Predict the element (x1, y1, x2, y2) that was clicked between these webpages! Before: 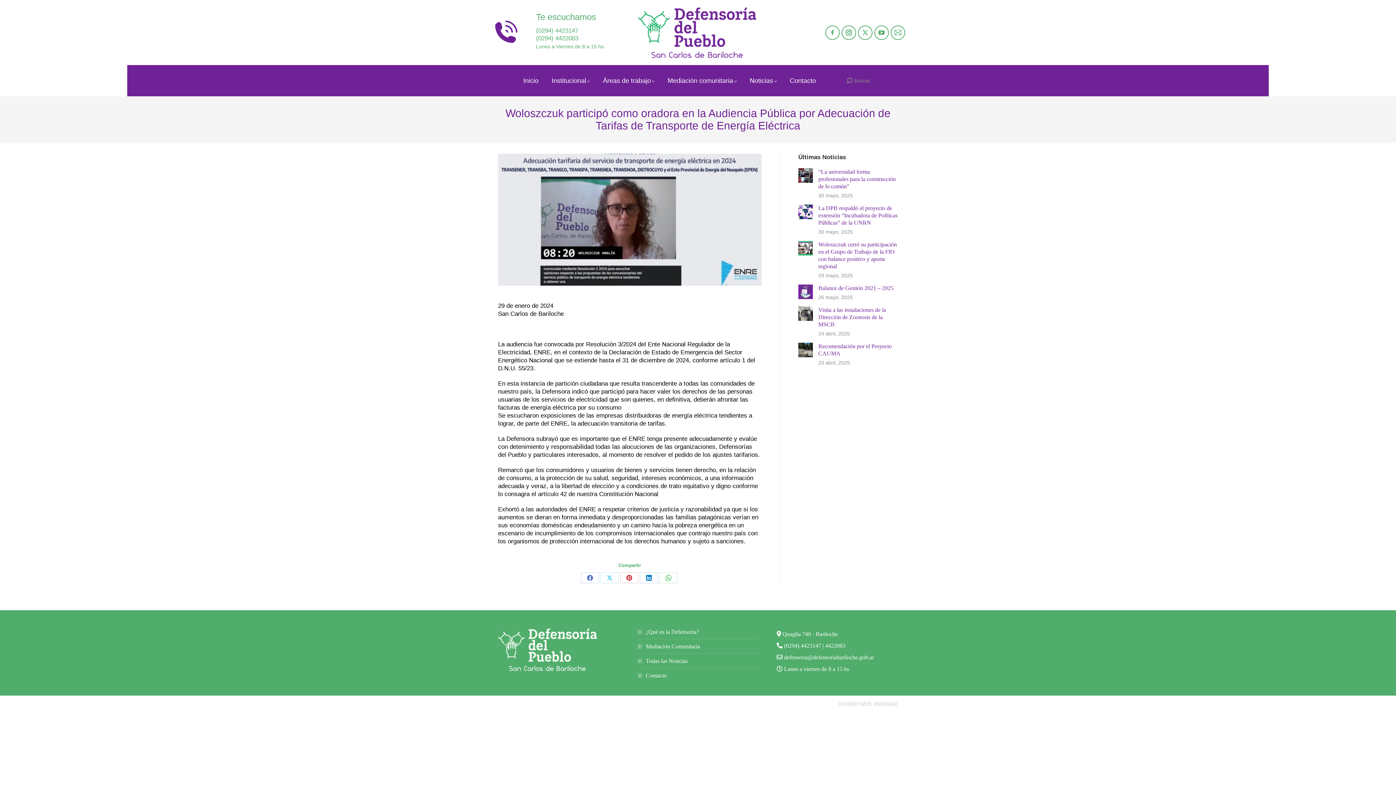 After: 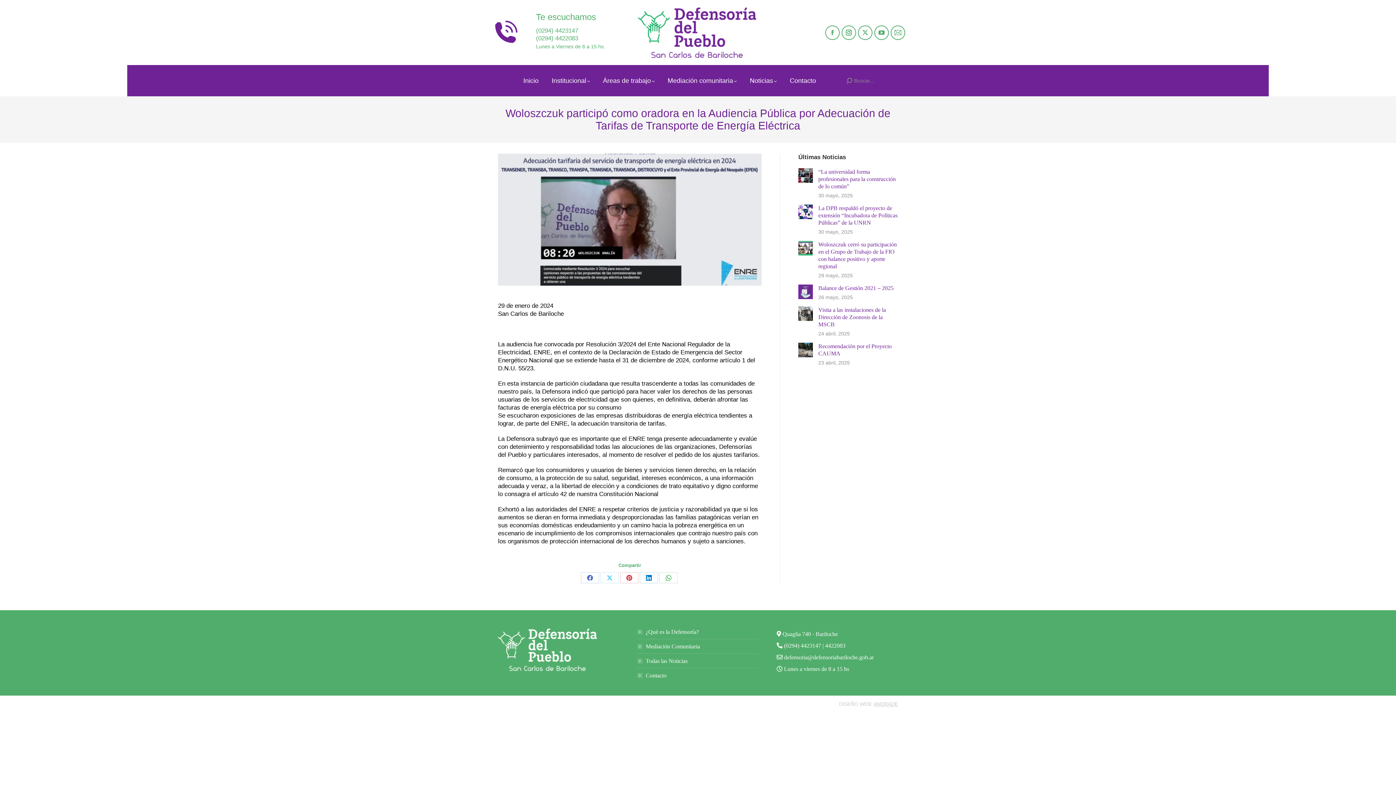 Action: bbox: (873, 701, 898, 707) label: ANDRADE